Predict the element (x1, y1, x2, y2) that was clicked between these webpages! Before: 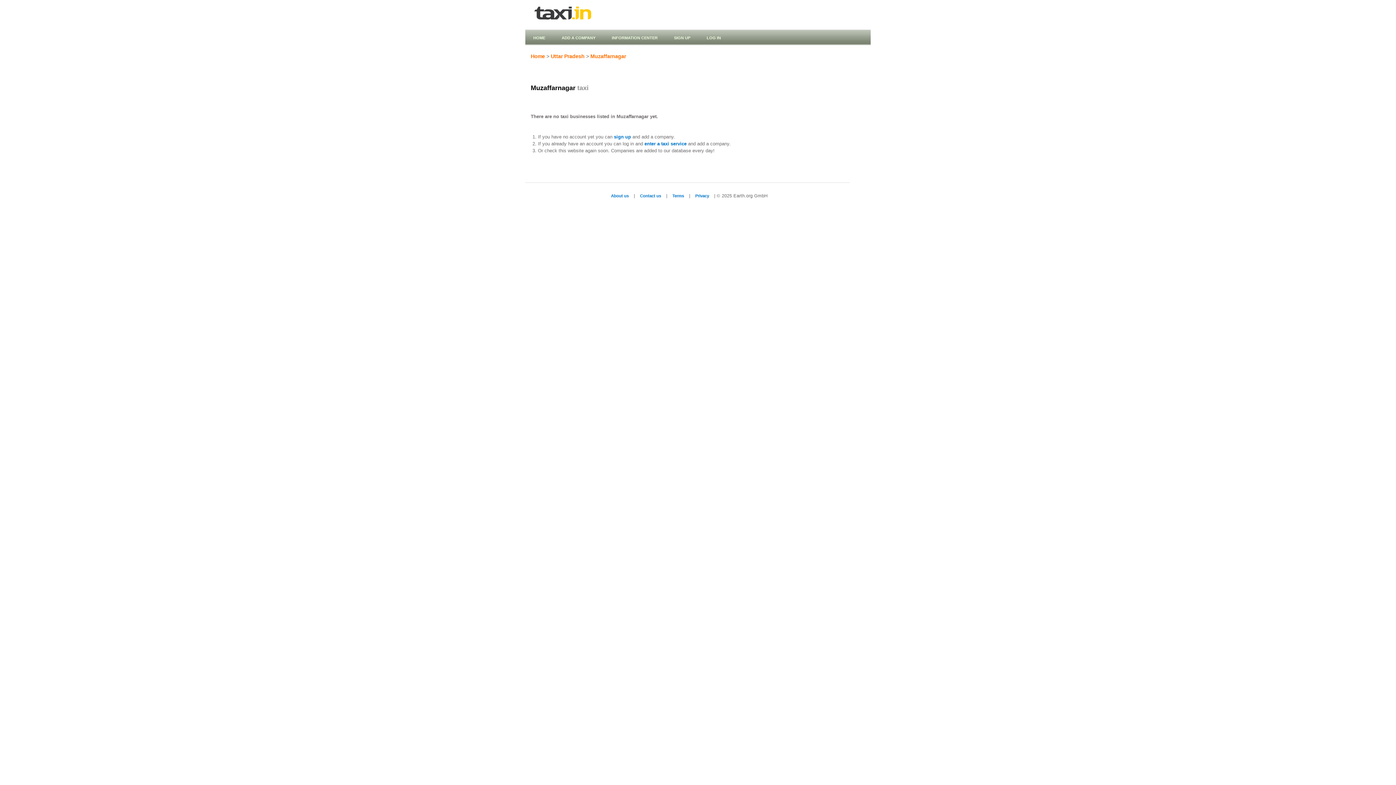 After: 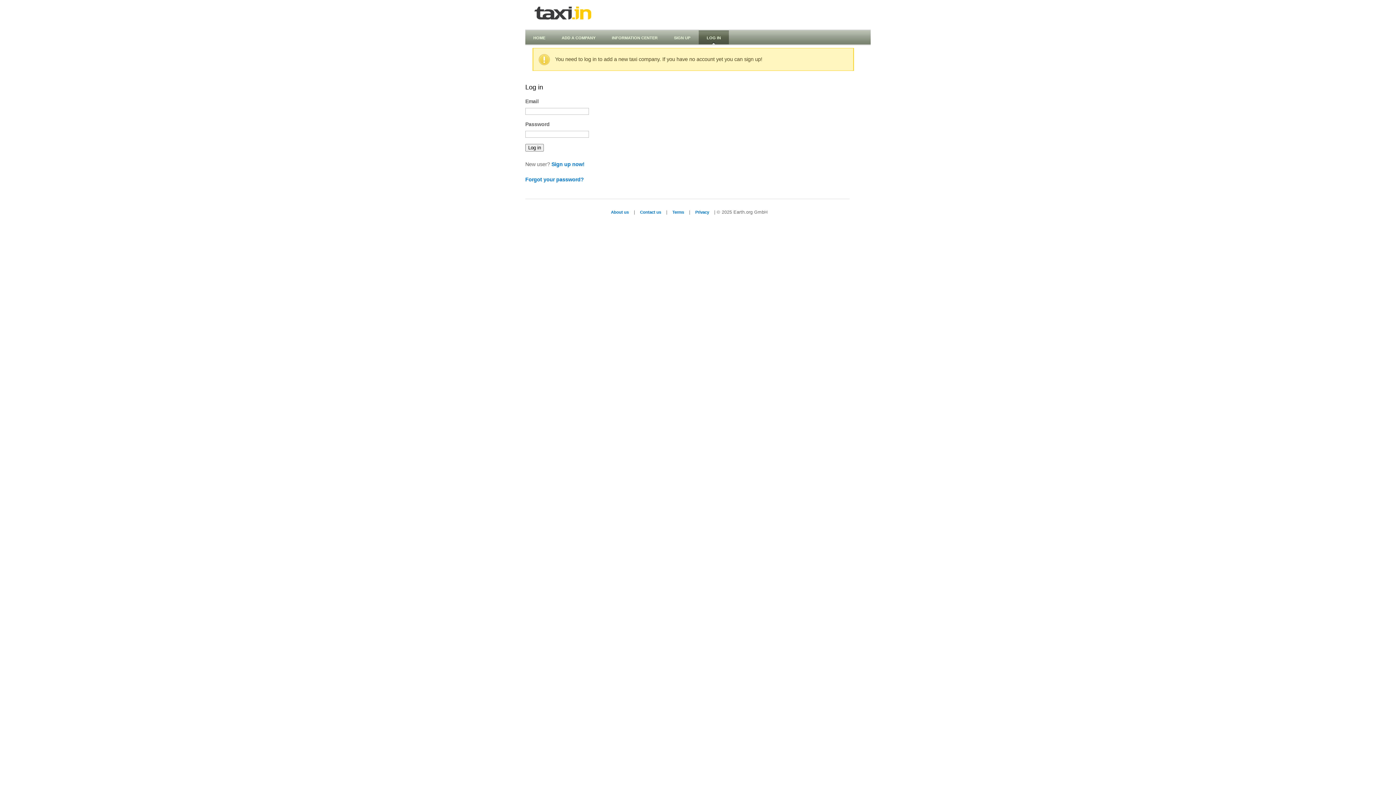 Action: label: ADD A COMPANY bbox: (553, 29, 603, 45)